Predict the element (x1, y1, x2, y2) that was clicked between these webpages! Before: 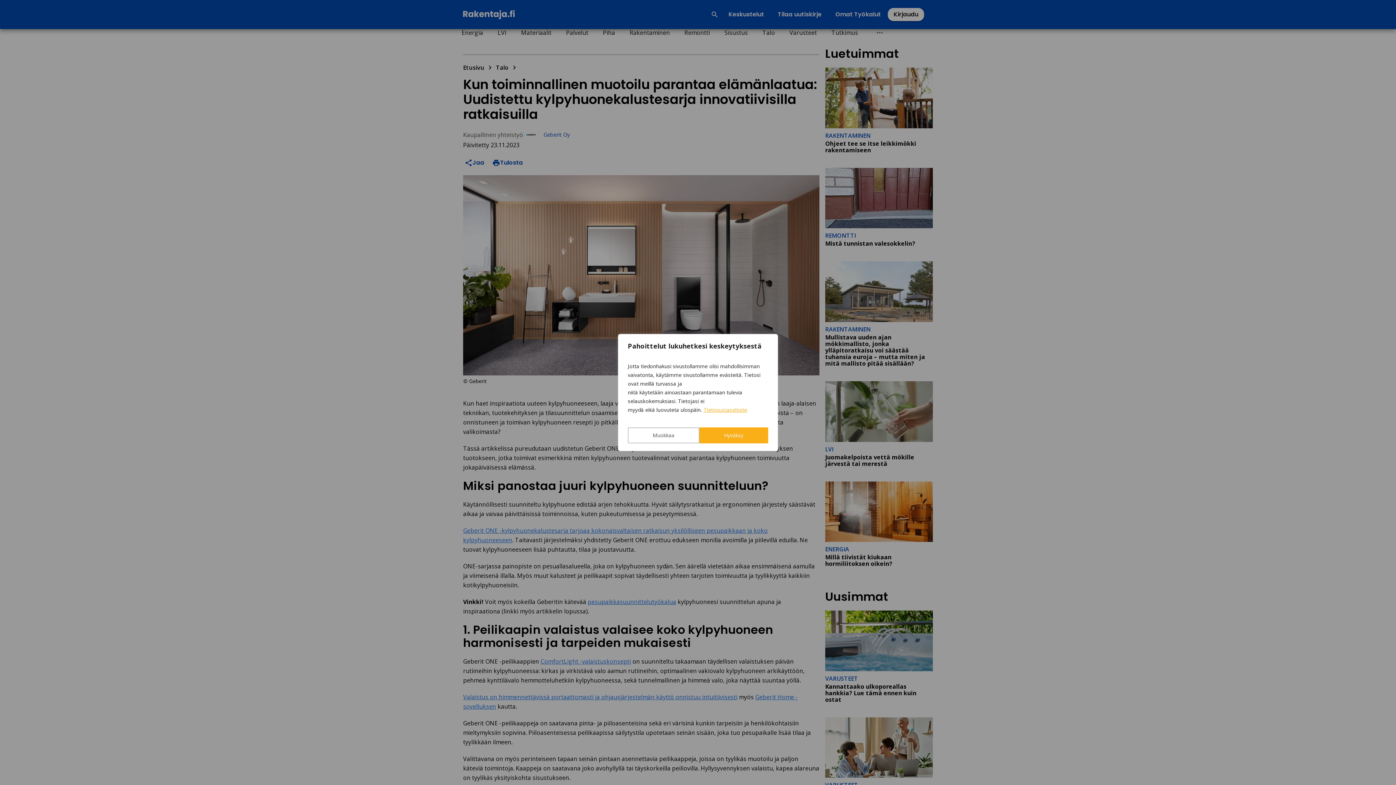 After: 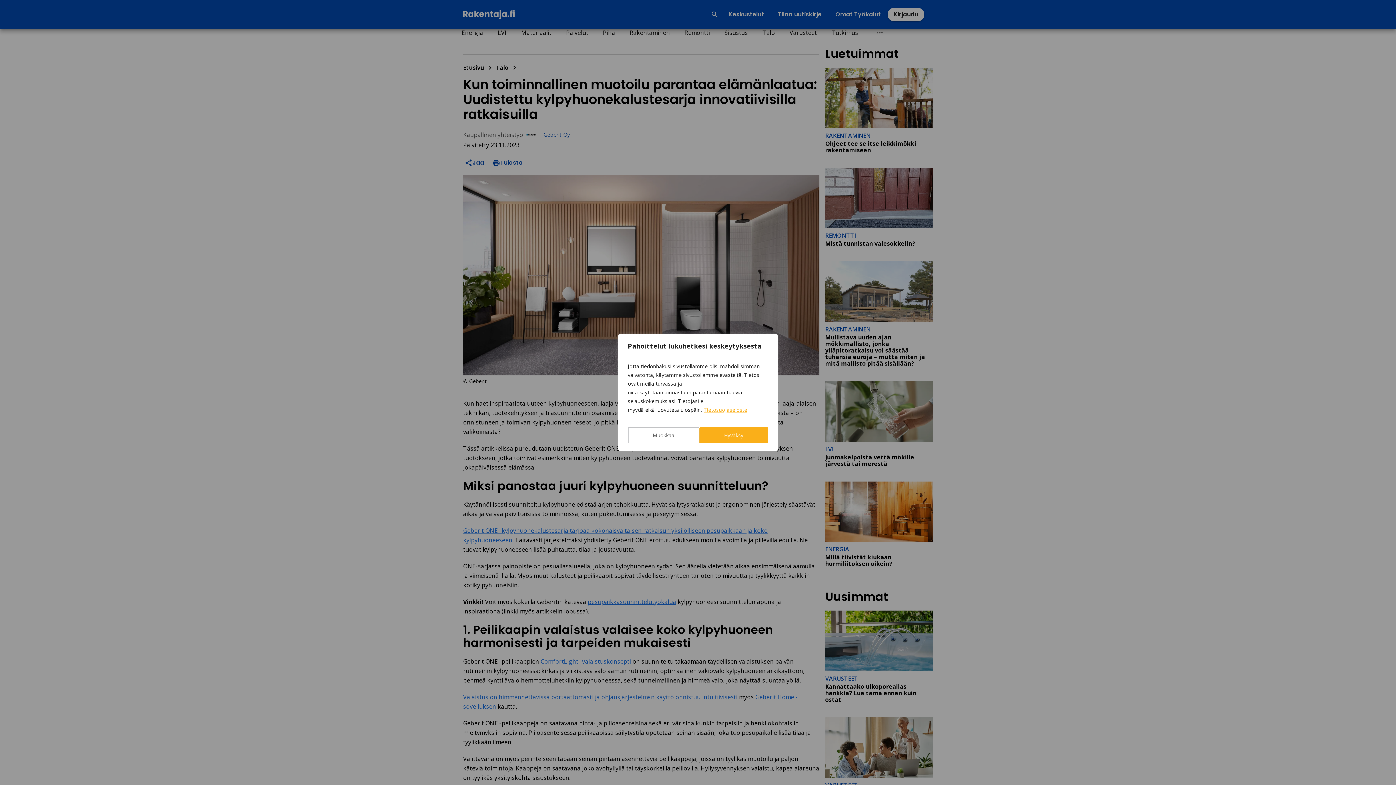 Action: label: Tietosuojaseloste bbox: (703, 406, 747, 413)